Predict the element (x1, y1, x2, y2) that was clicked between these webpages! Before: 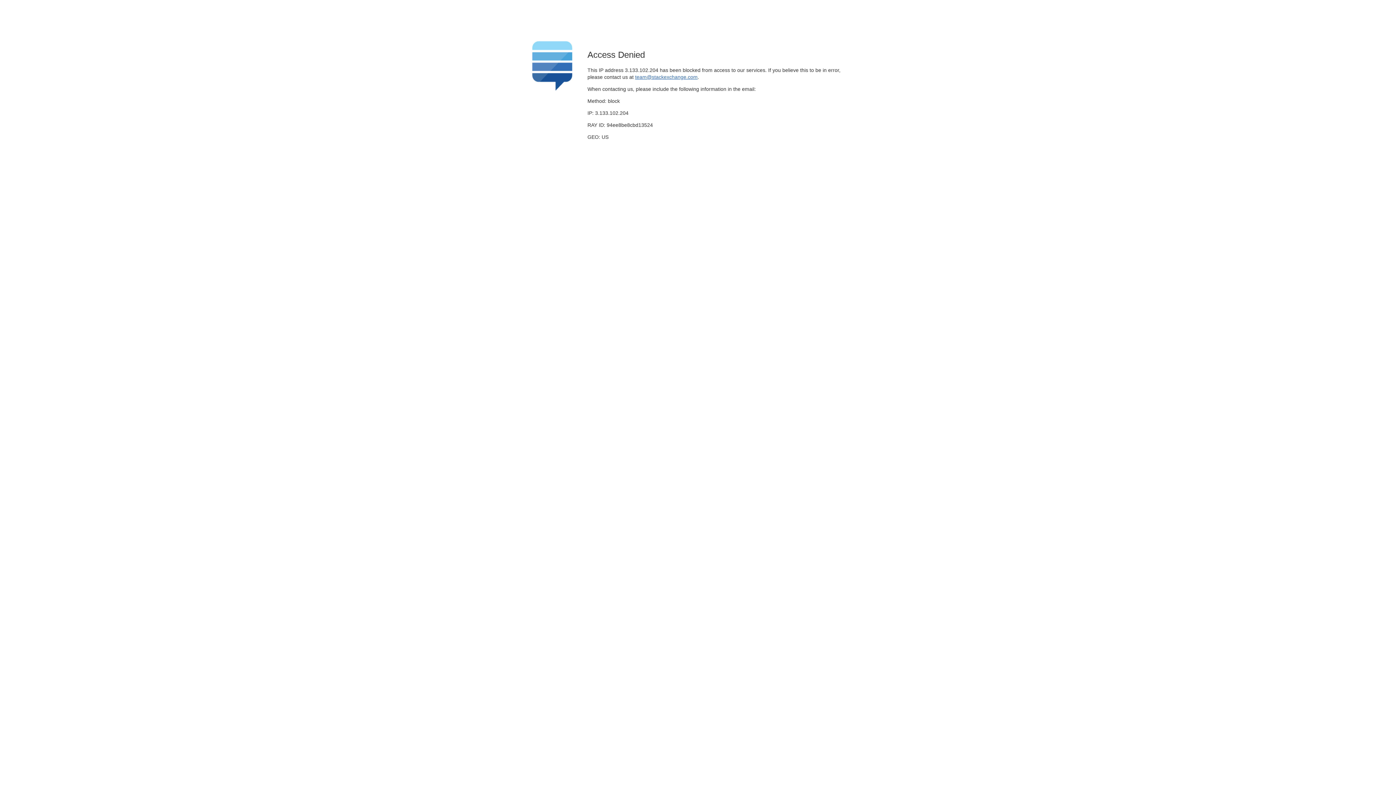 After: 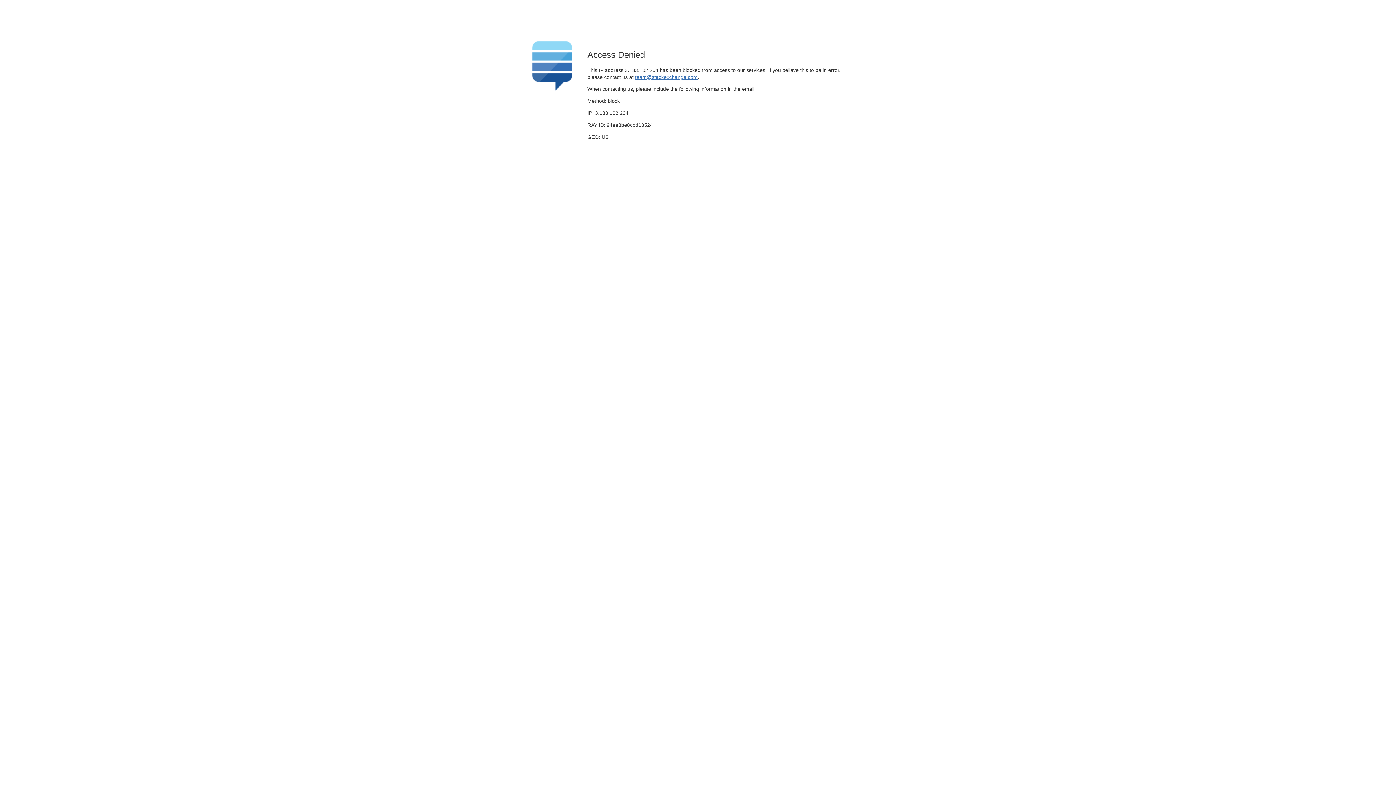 Action: bbox: (635, 74, 697, 79) label: team@stackexchange.com